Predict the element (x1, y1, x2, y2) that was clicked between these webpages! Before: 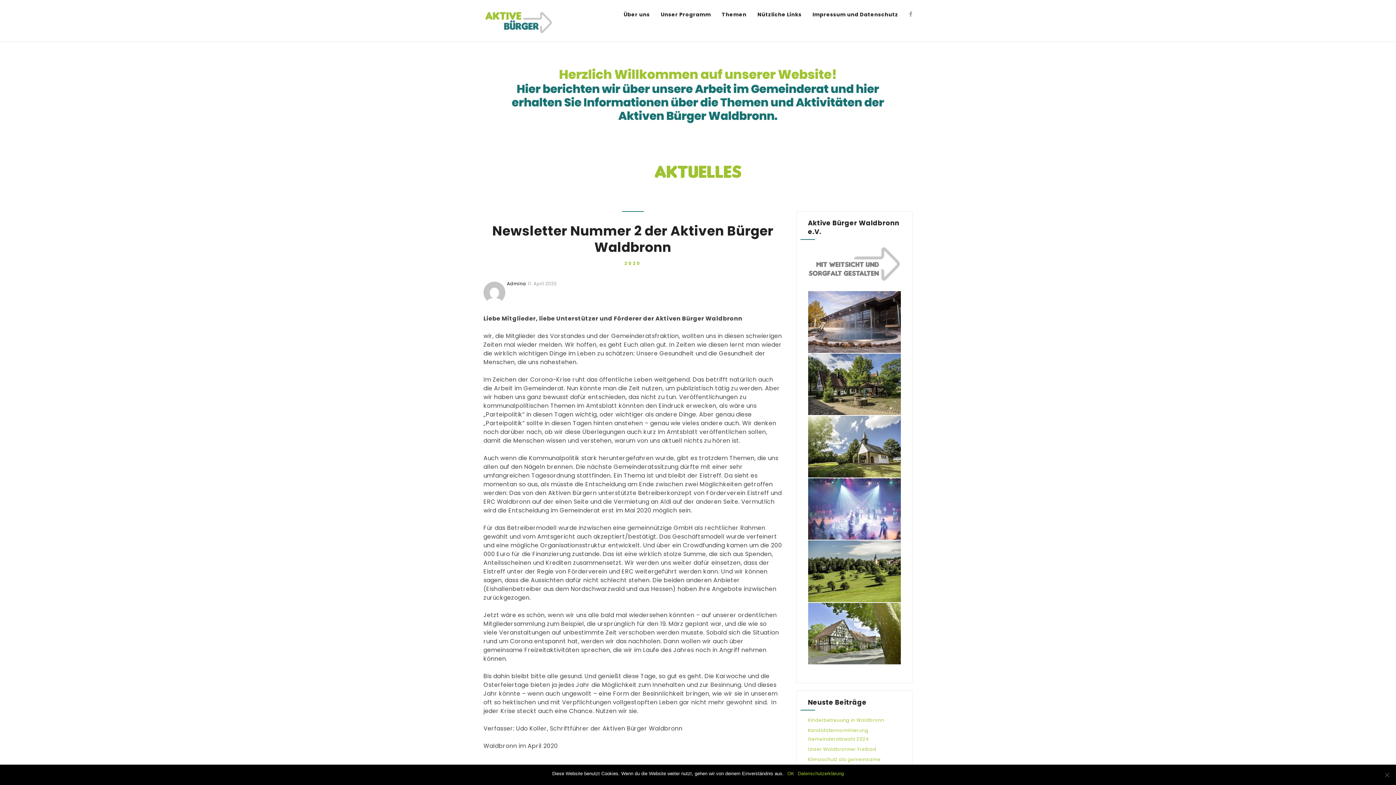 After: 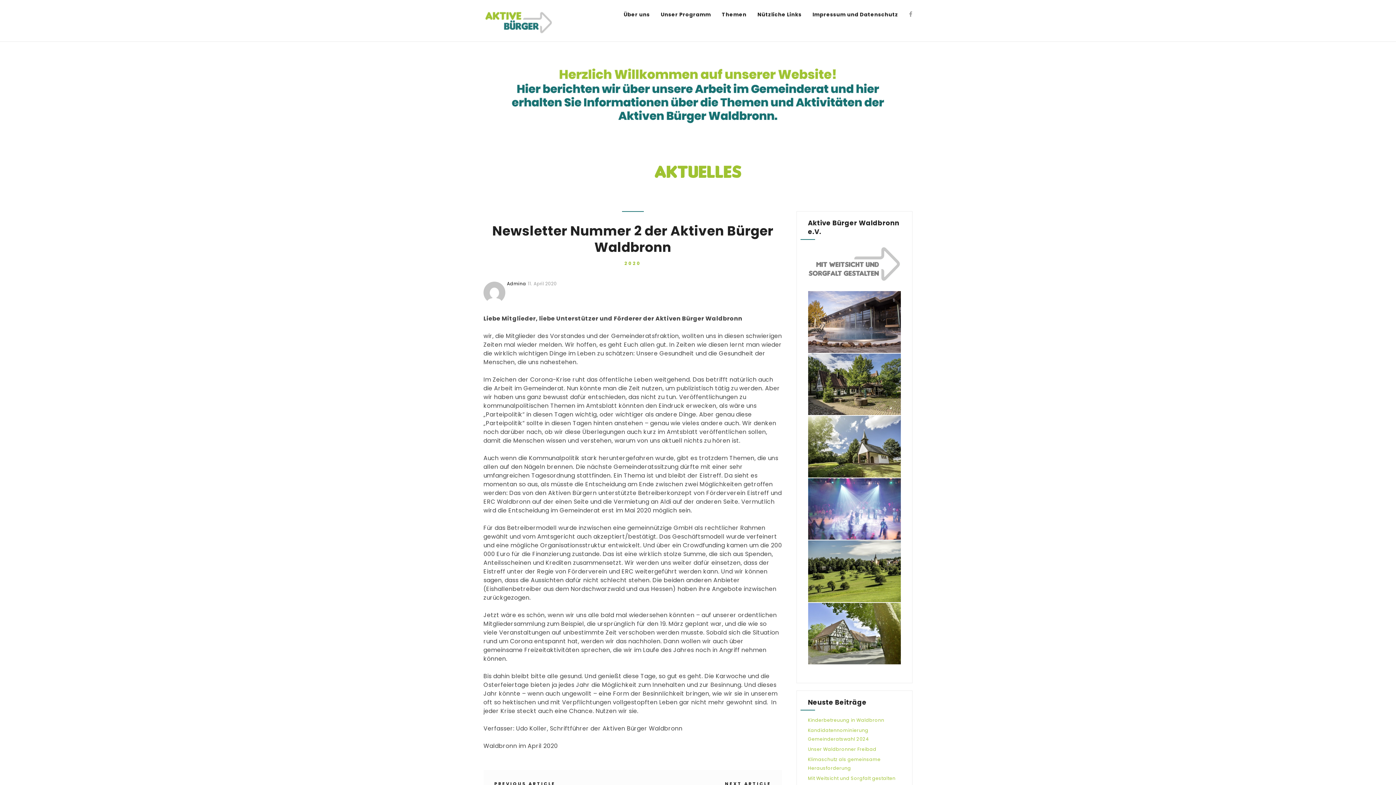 Action: label: OK bbox: (787, 770, 794, 777)